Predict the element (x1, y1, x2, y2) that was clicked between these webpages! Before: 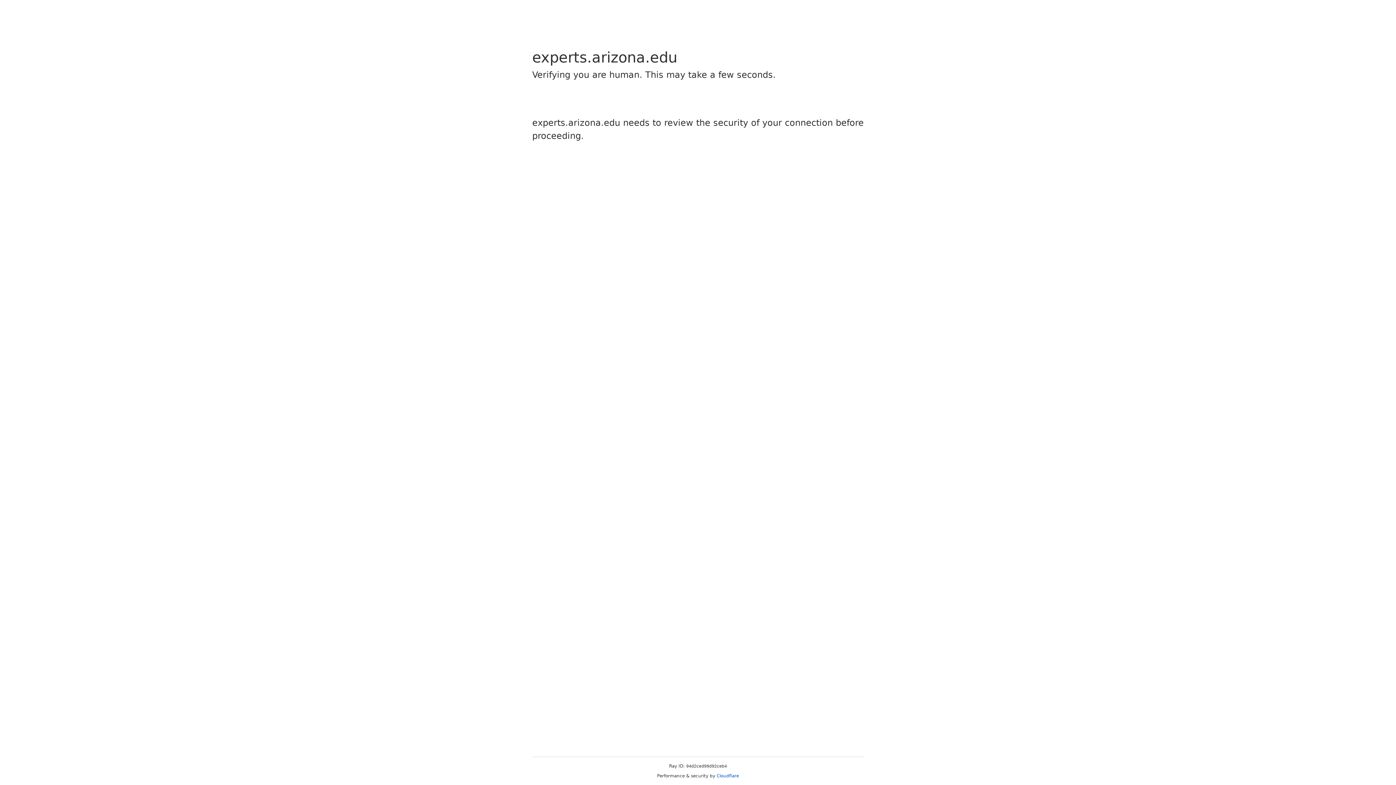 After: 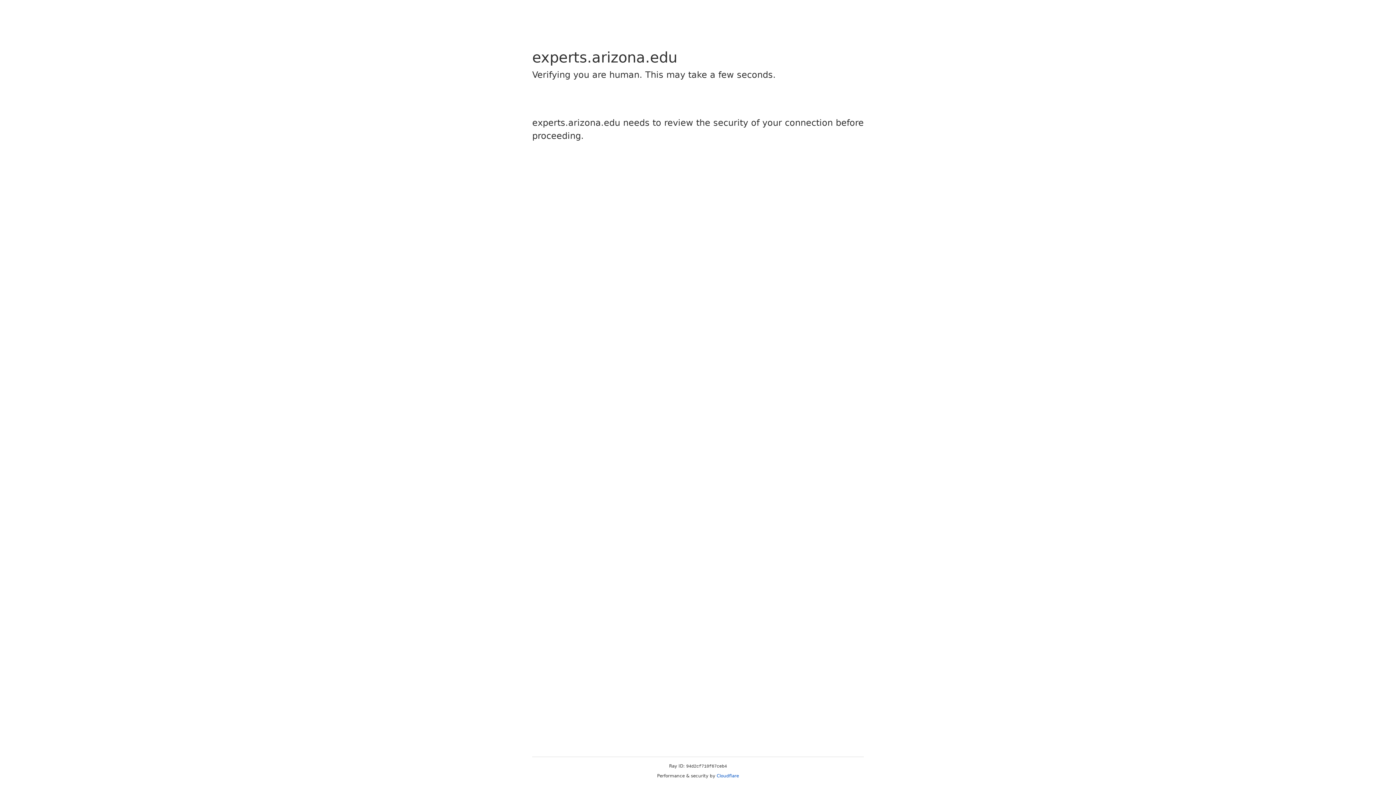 Action: label: Cloudflare bbox: (716, 773, 739, 778)